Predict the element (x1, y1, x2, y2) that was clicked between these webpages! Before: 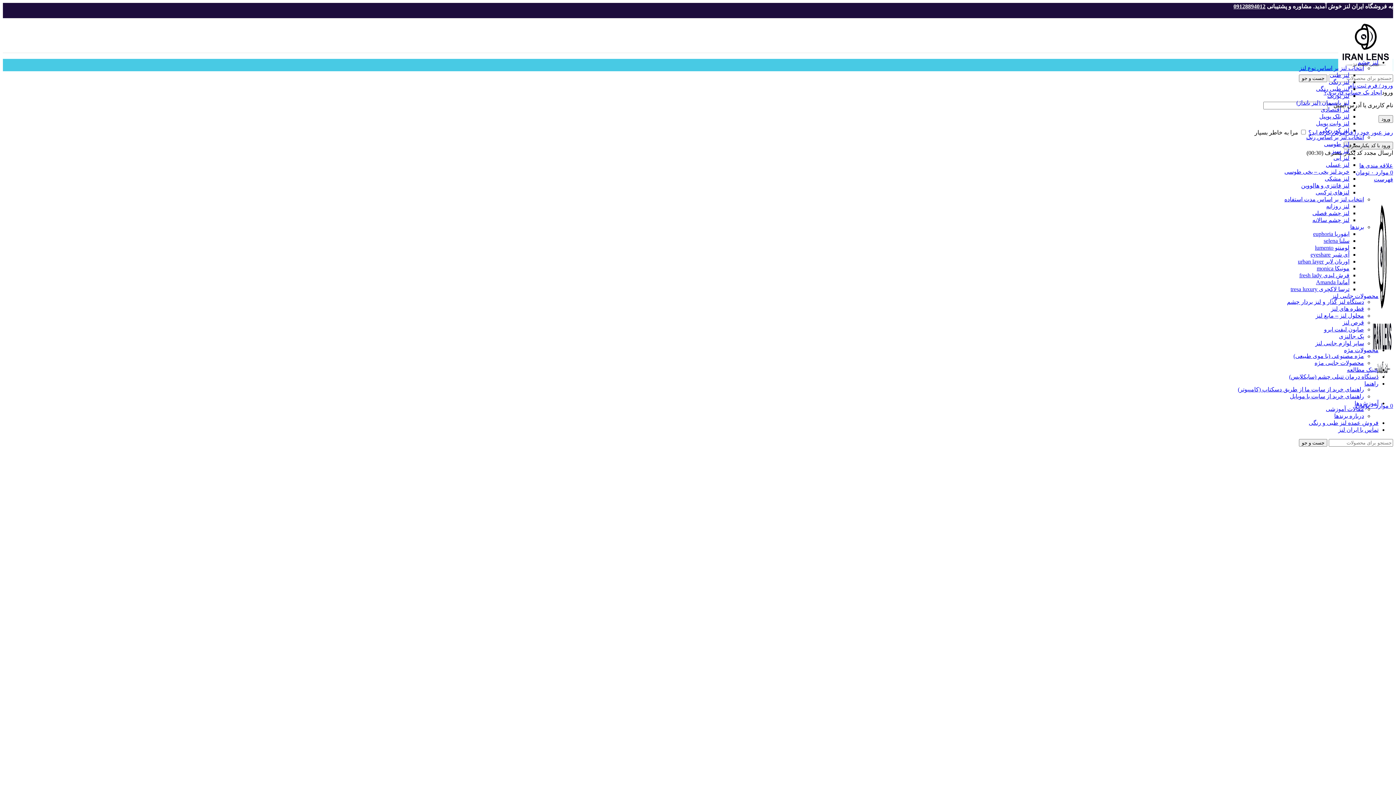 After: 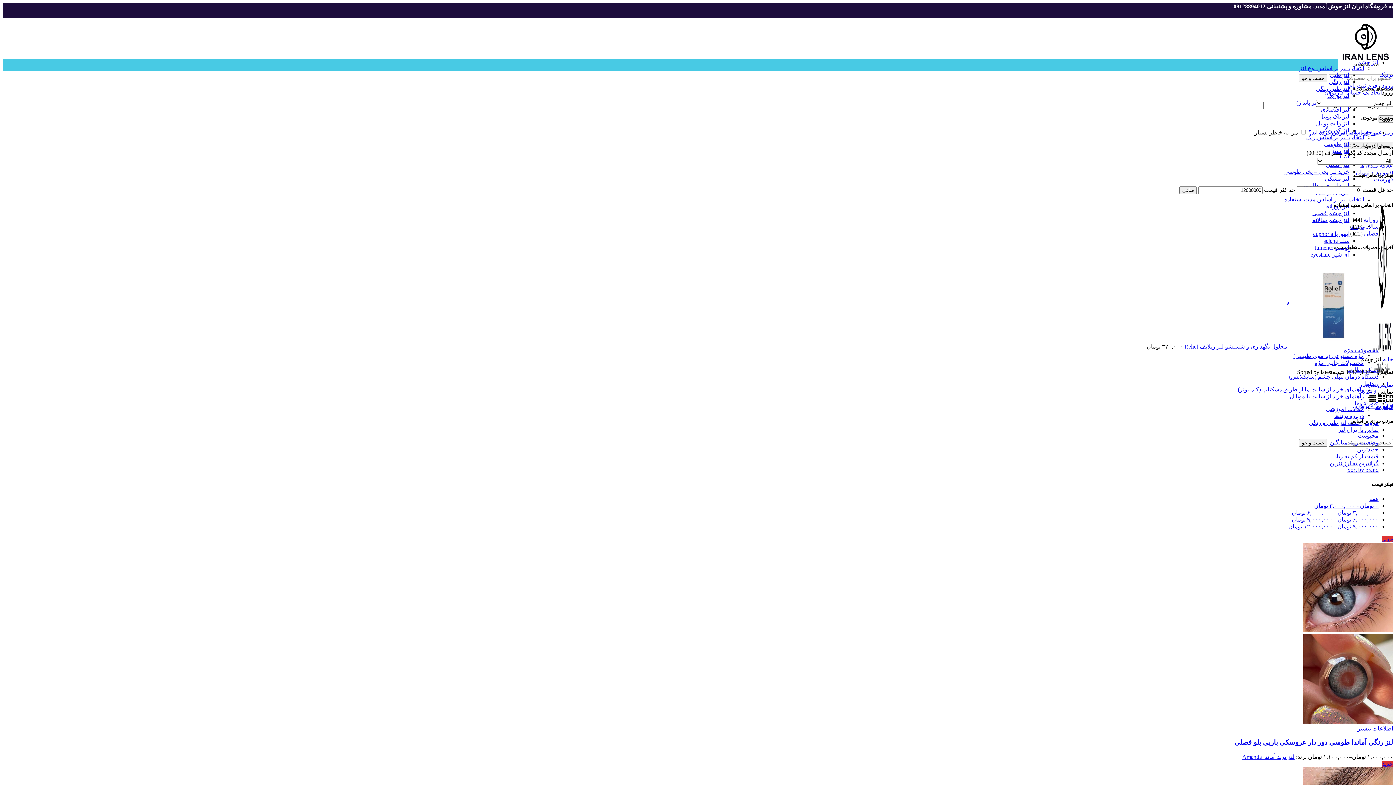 Action: bbox: (1357, 59, 1378, 65) label: لنز چشم